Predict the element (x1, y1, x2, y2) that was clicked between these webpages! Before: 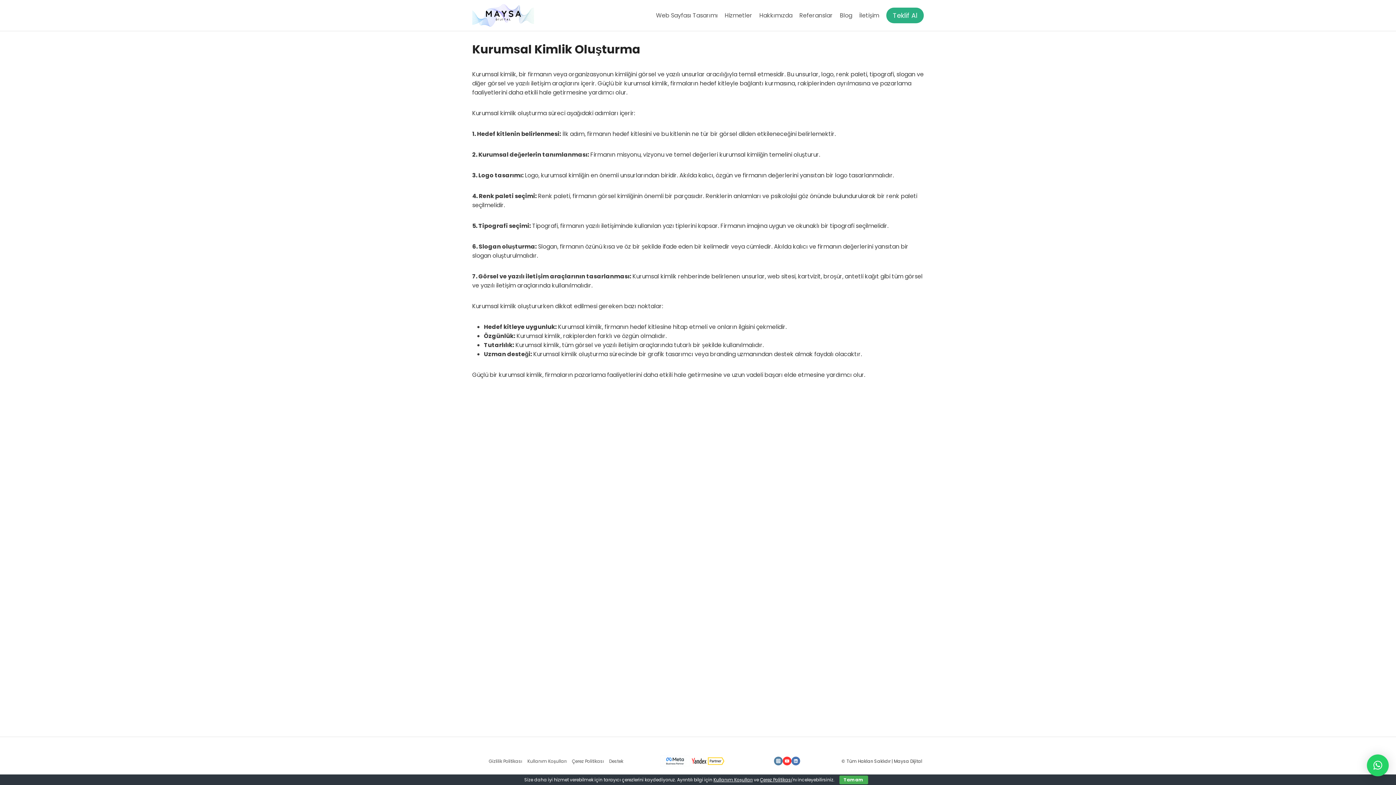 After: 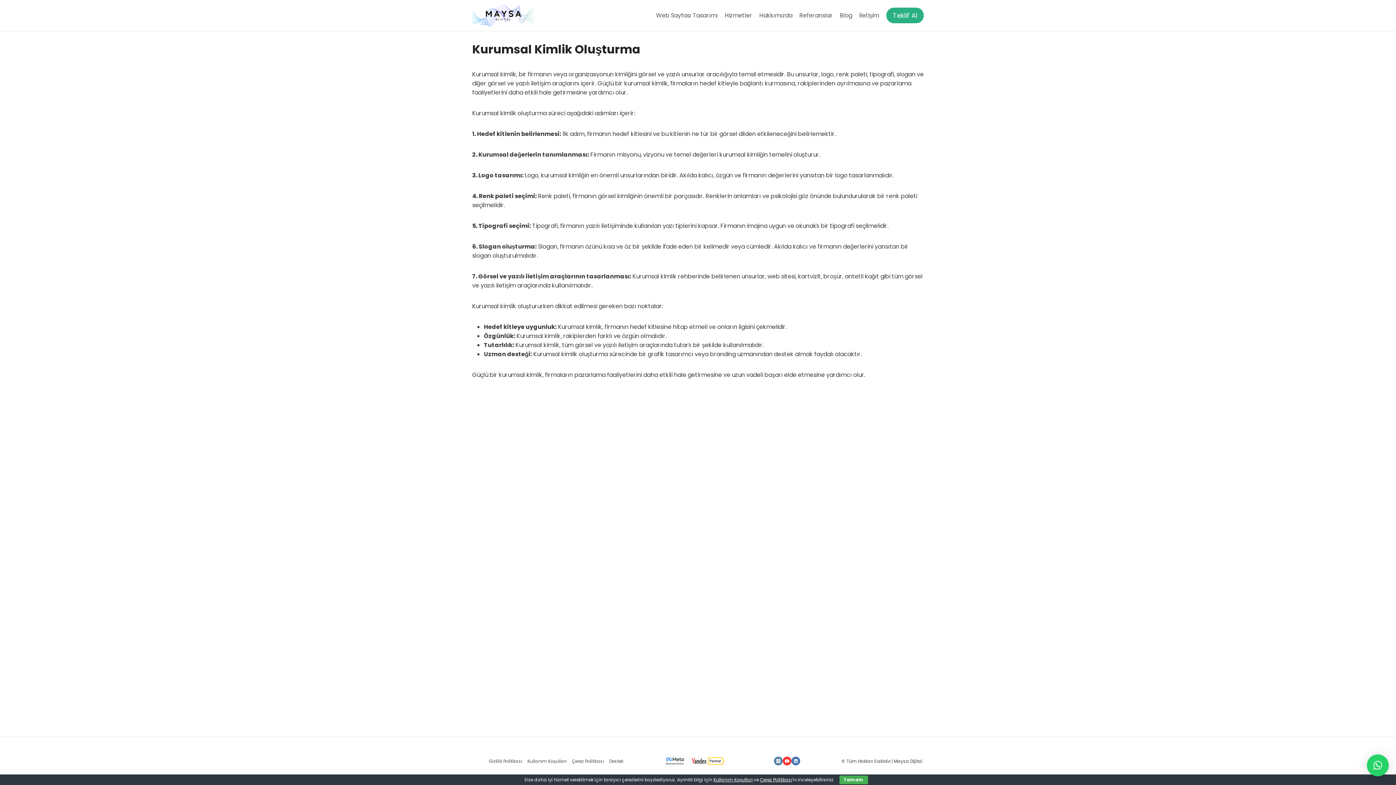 Action: label: Instagram bbox: (774, 757, 783, 765)